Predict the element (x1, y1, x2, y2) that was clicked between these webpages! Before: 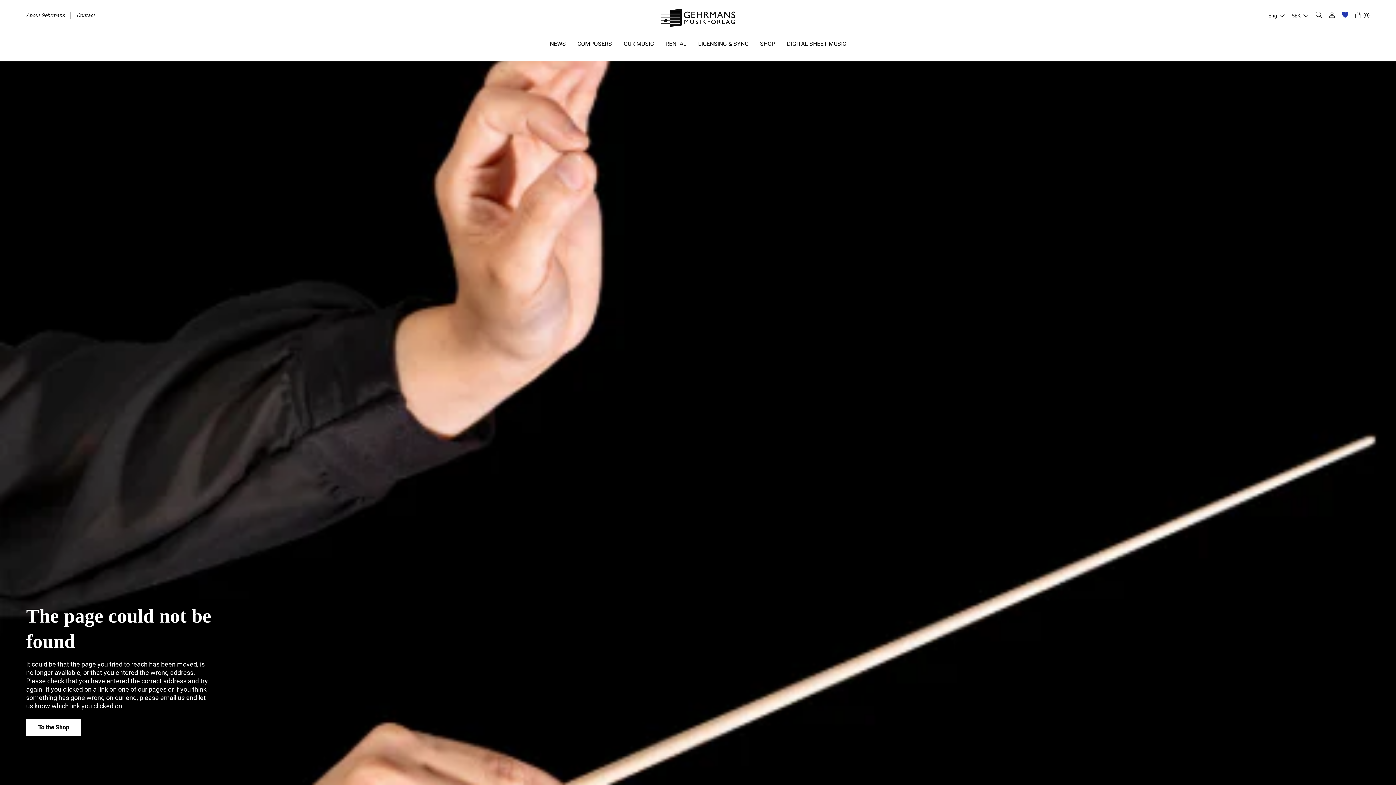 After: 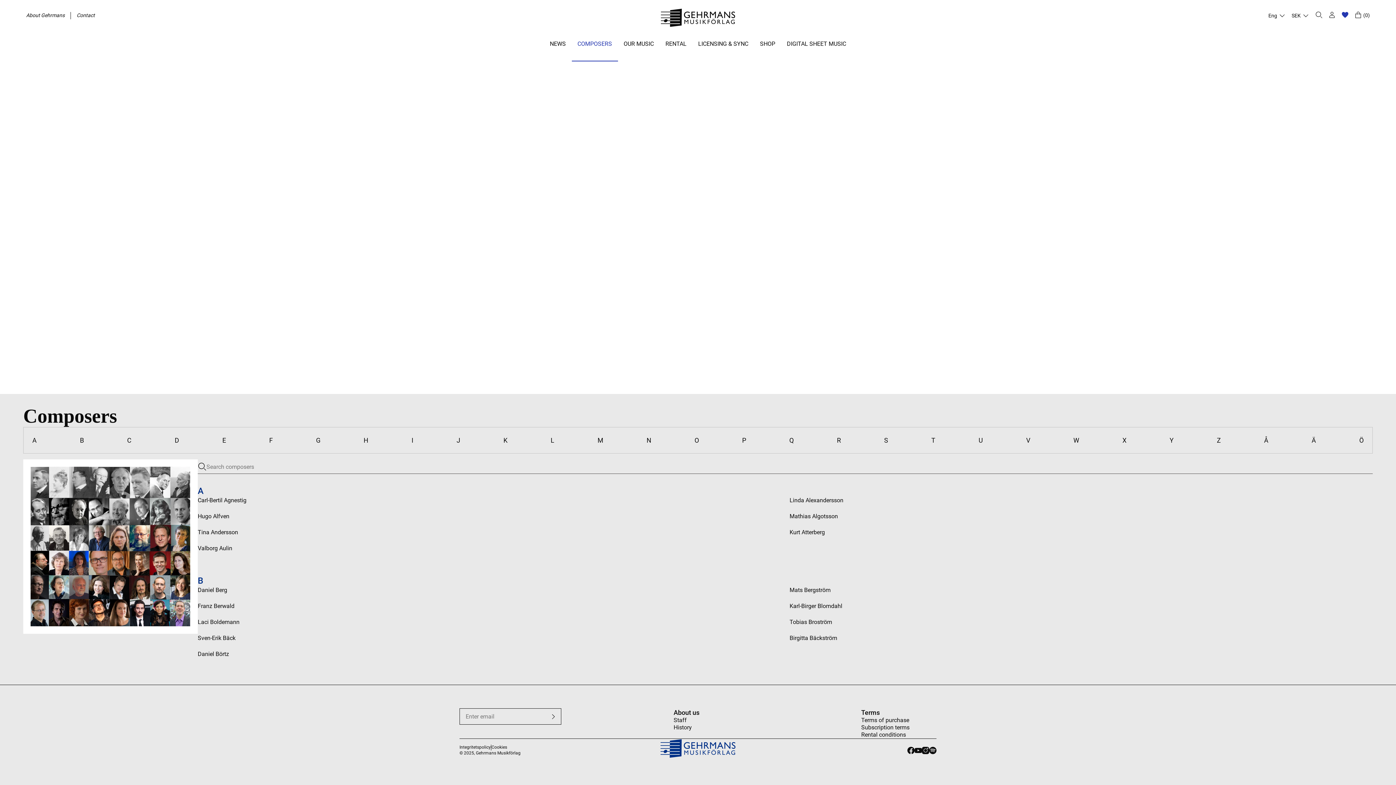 Action: label: COMPOSERS bbox: (571, 34, 618, 61)